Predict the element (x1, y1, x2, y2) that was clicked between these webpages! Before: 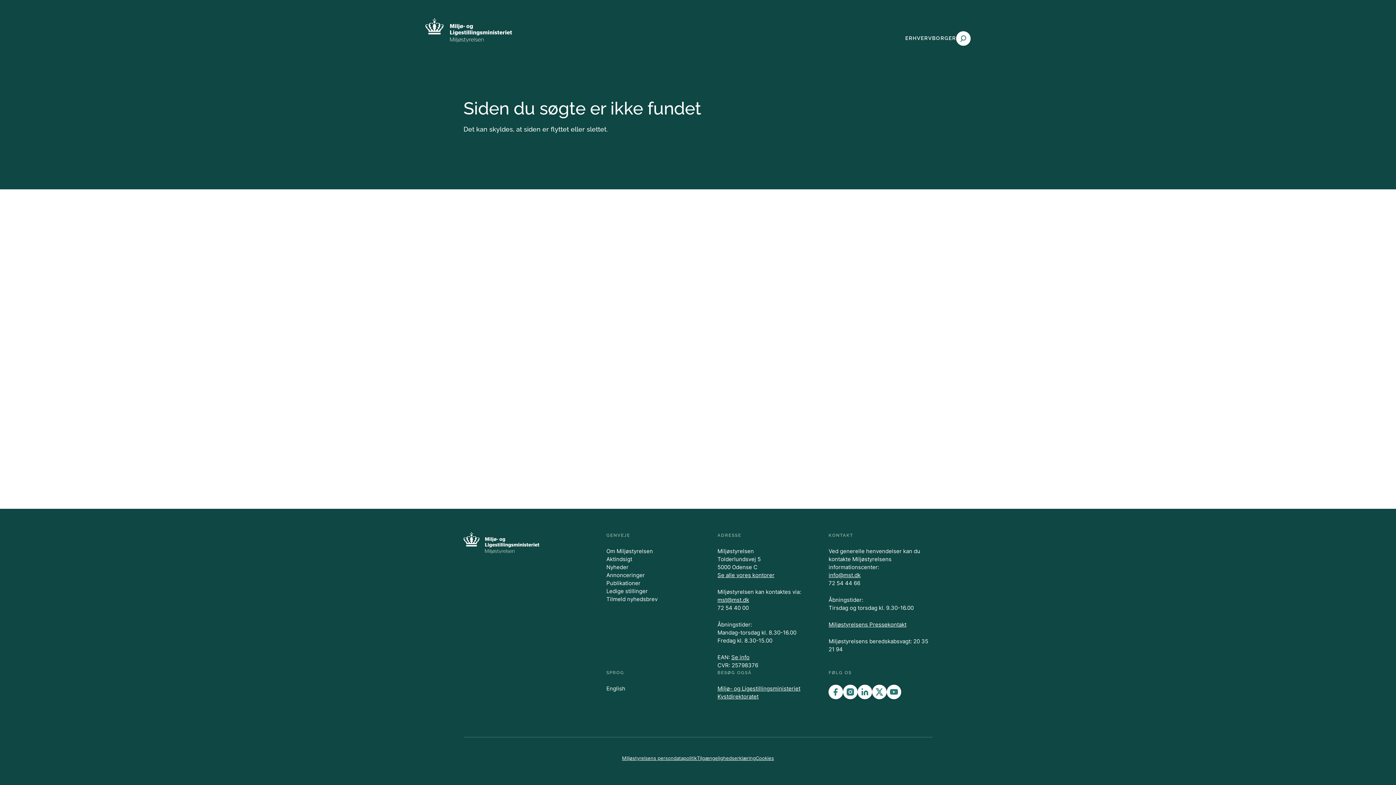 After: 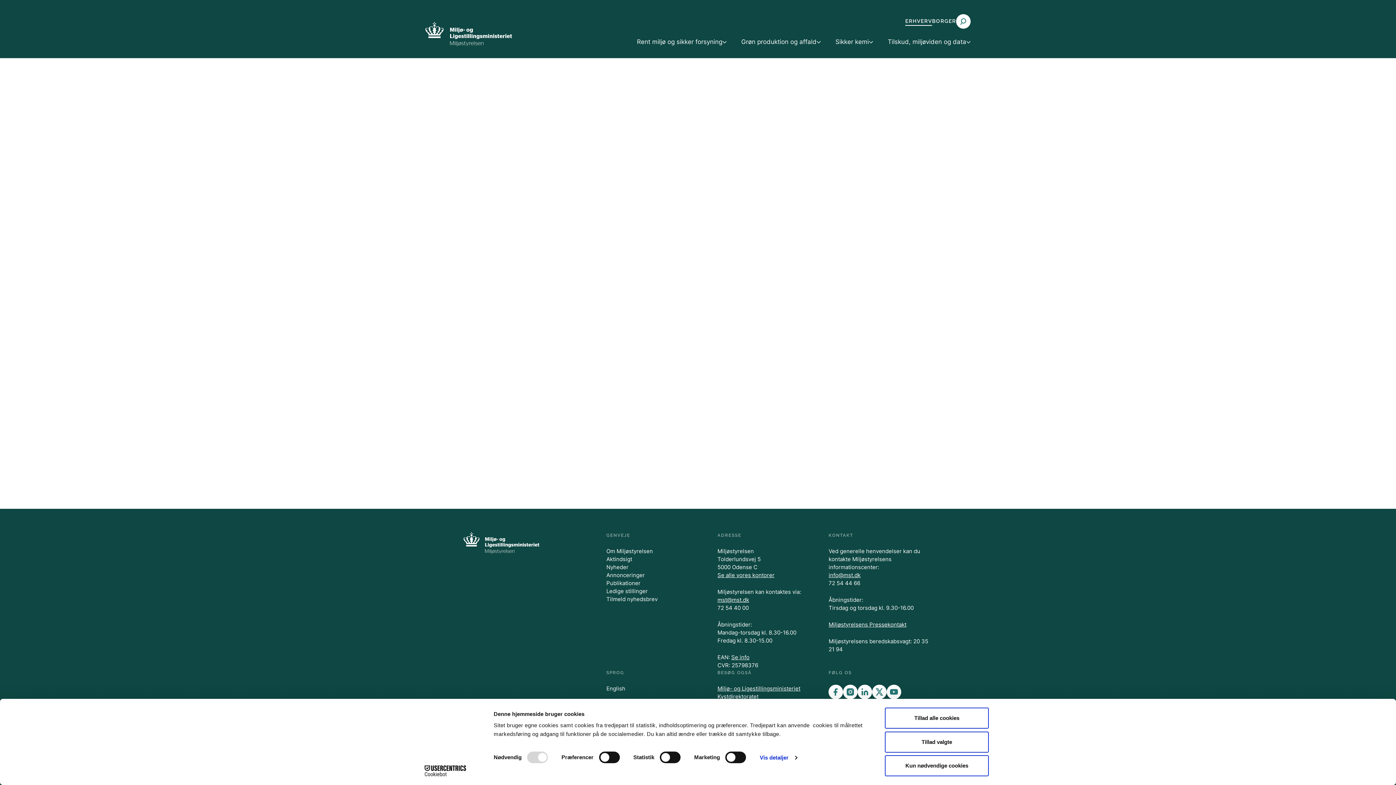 Action: bbox: (606, 572, 645, 578) label: Annonceringer